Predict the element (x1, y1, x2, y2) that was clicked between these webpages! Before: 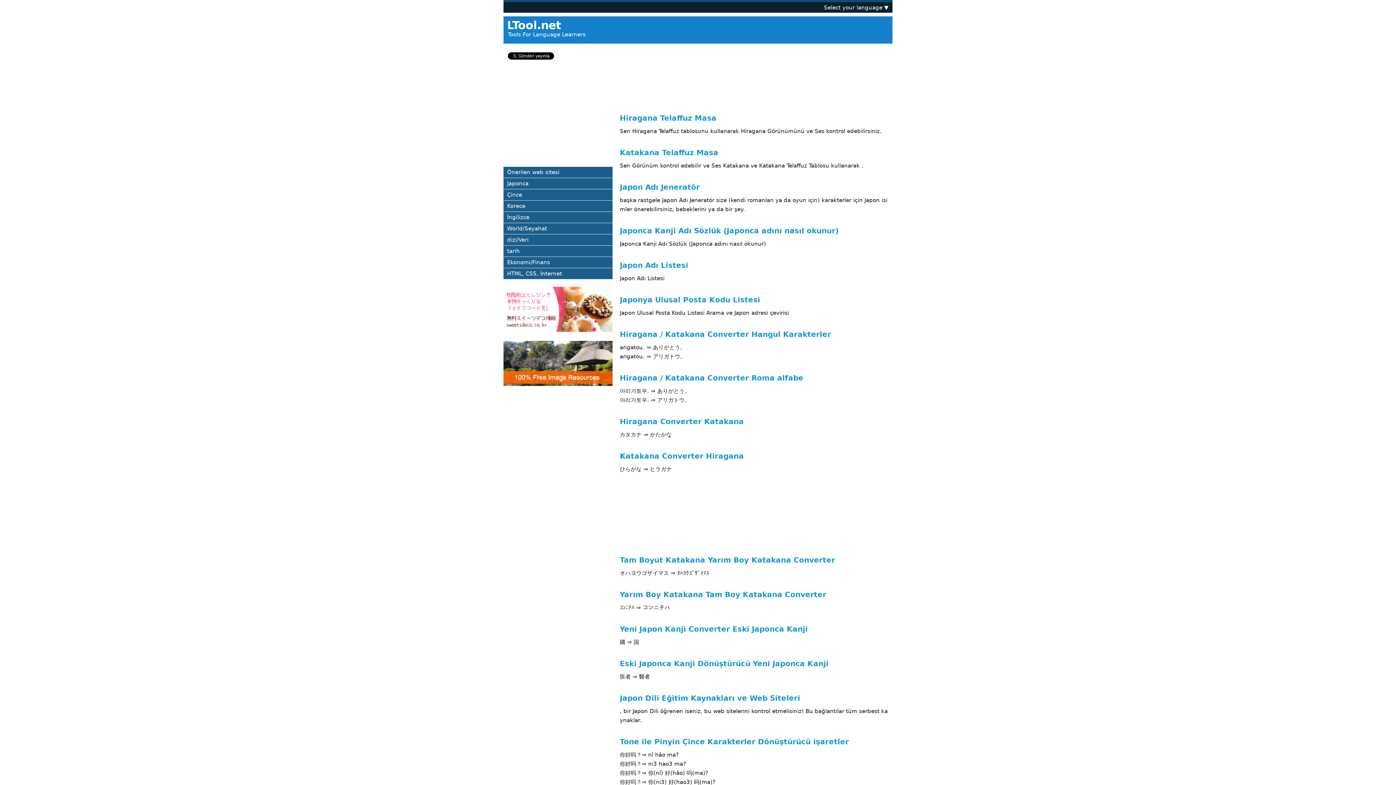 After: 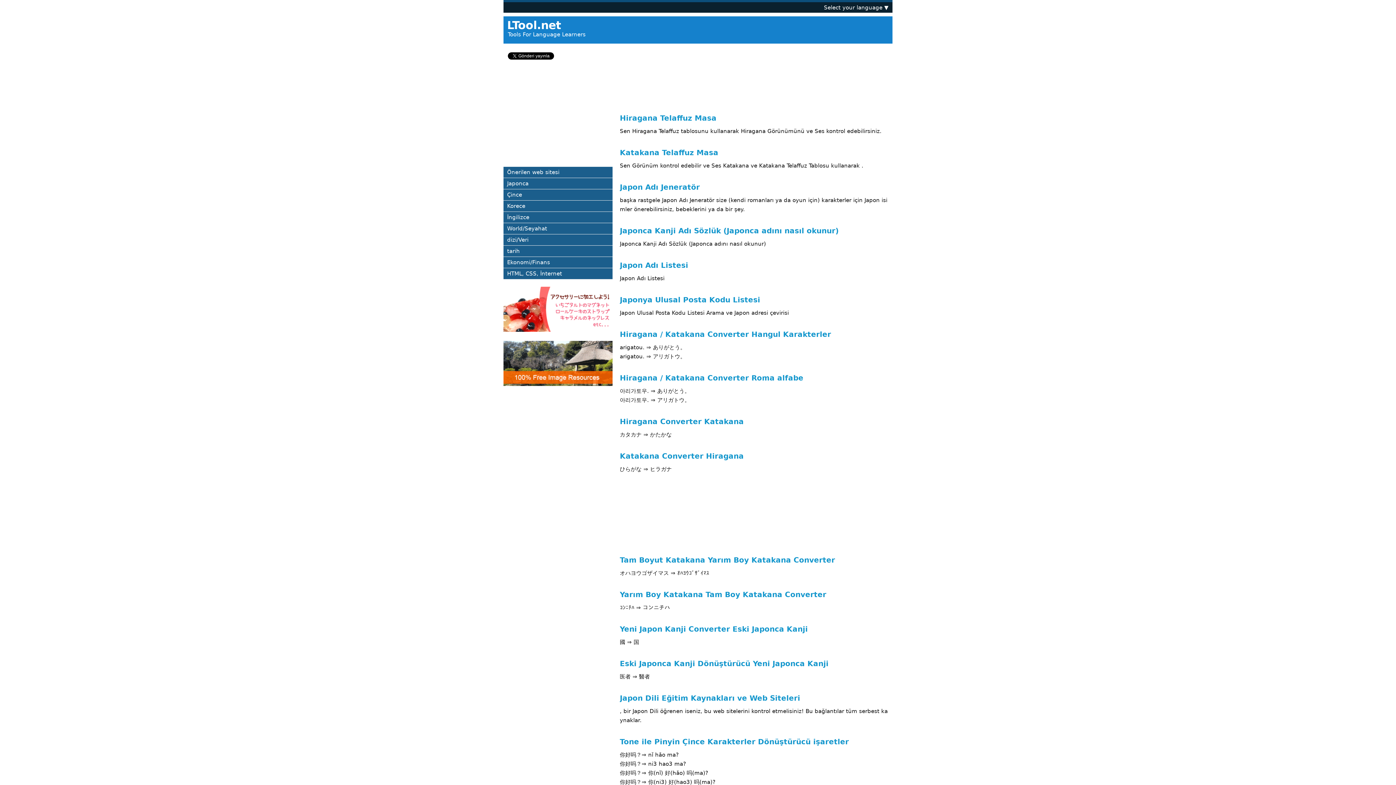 Action: label: LTool.net
Tools For Language Learners bbox: (503, 16, 892, 43)